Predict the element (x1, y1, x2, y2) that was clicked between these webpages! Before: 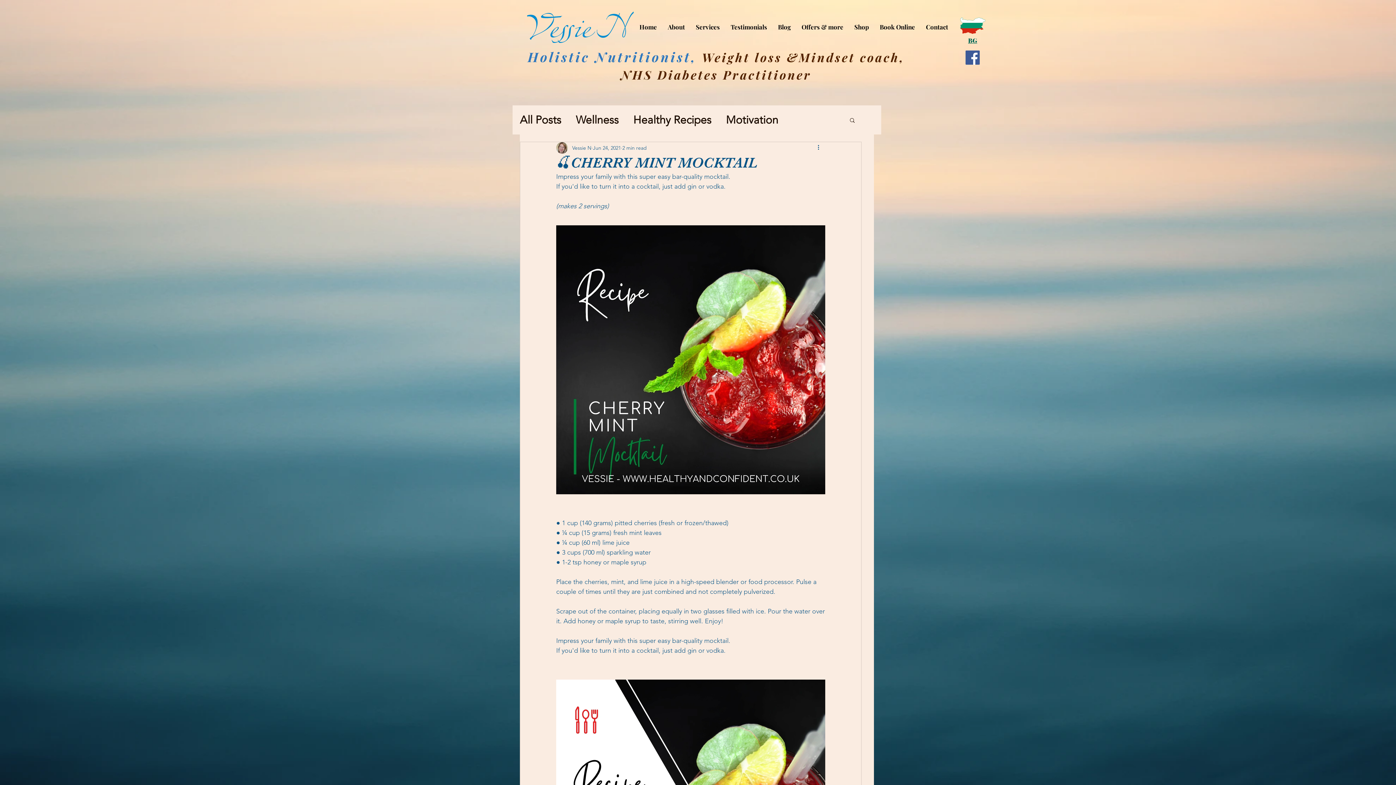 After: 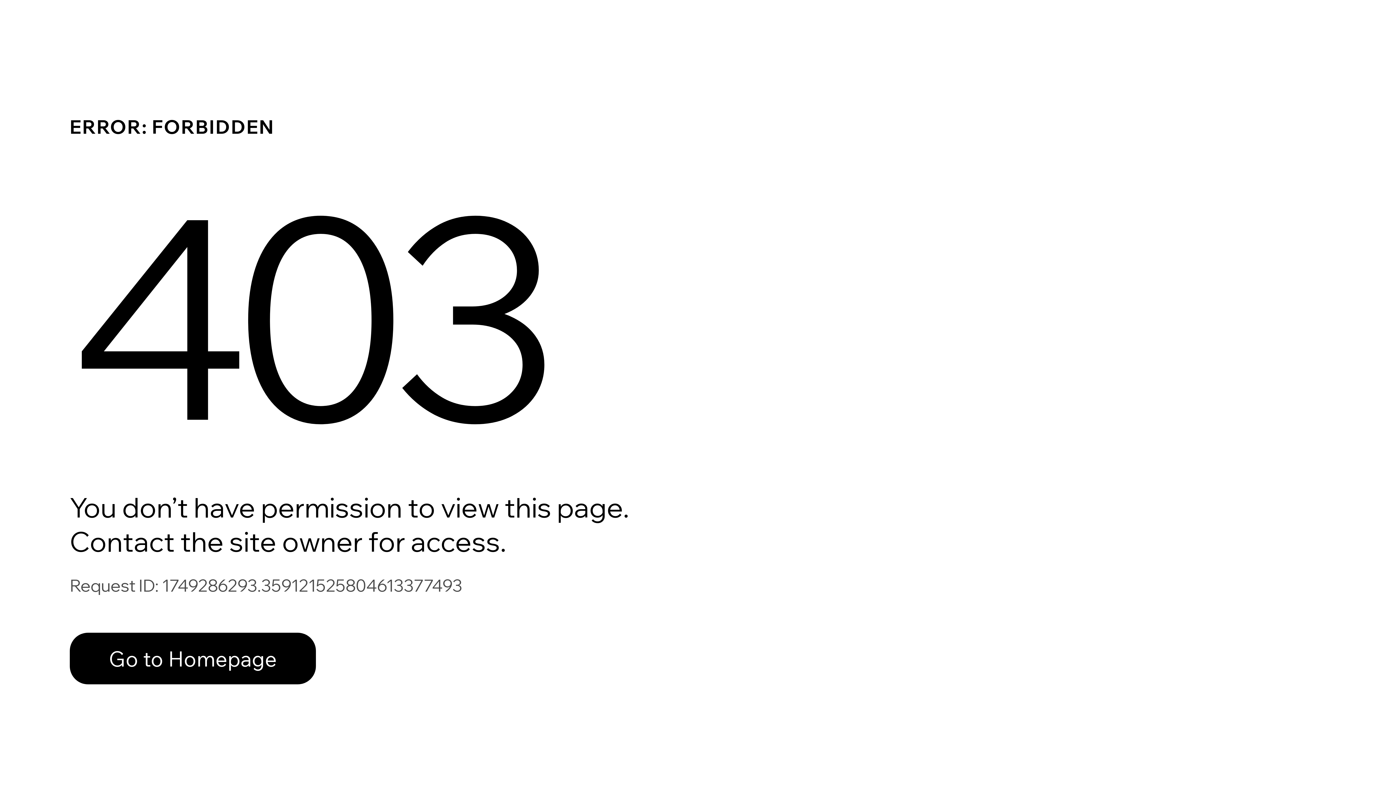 Action: label: Vessie N bbox: (572, 144, 591, 151)